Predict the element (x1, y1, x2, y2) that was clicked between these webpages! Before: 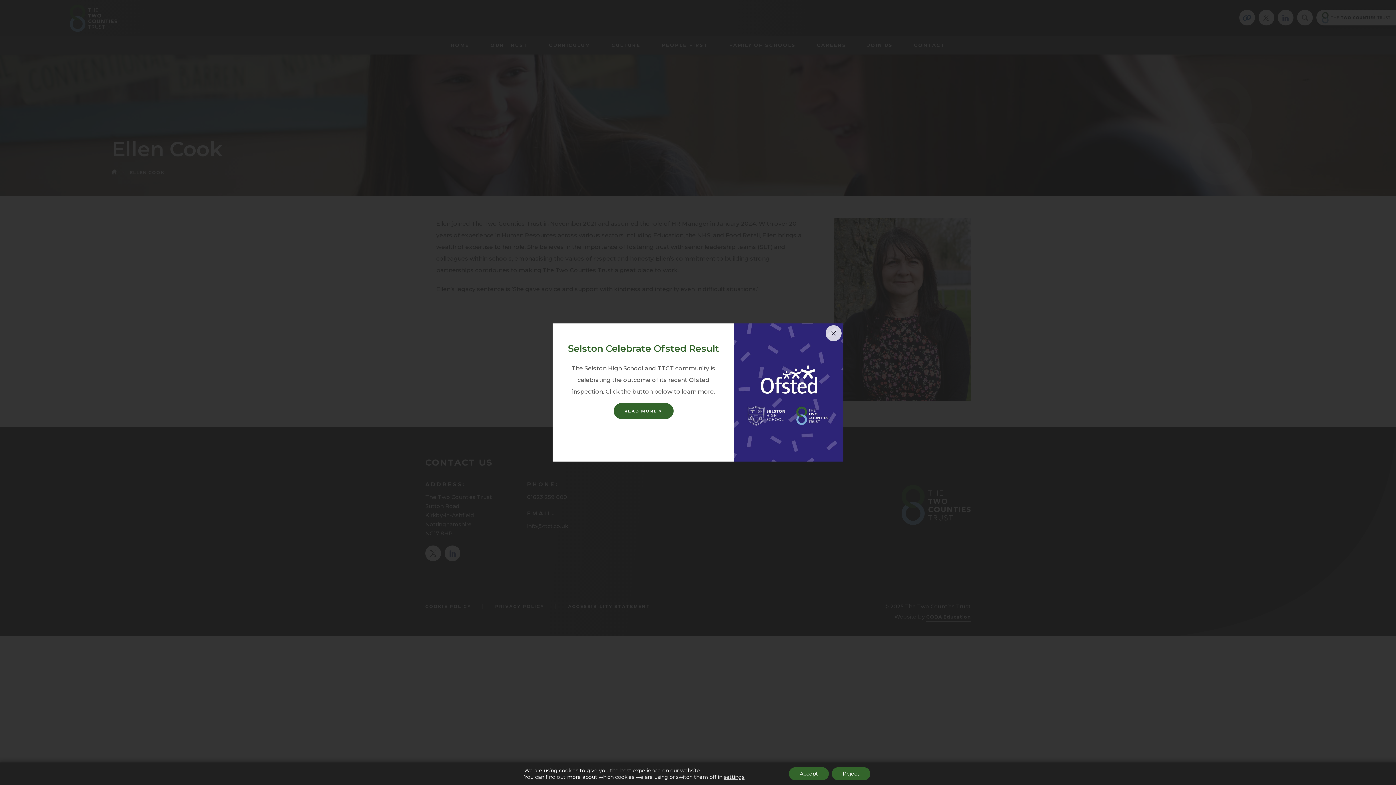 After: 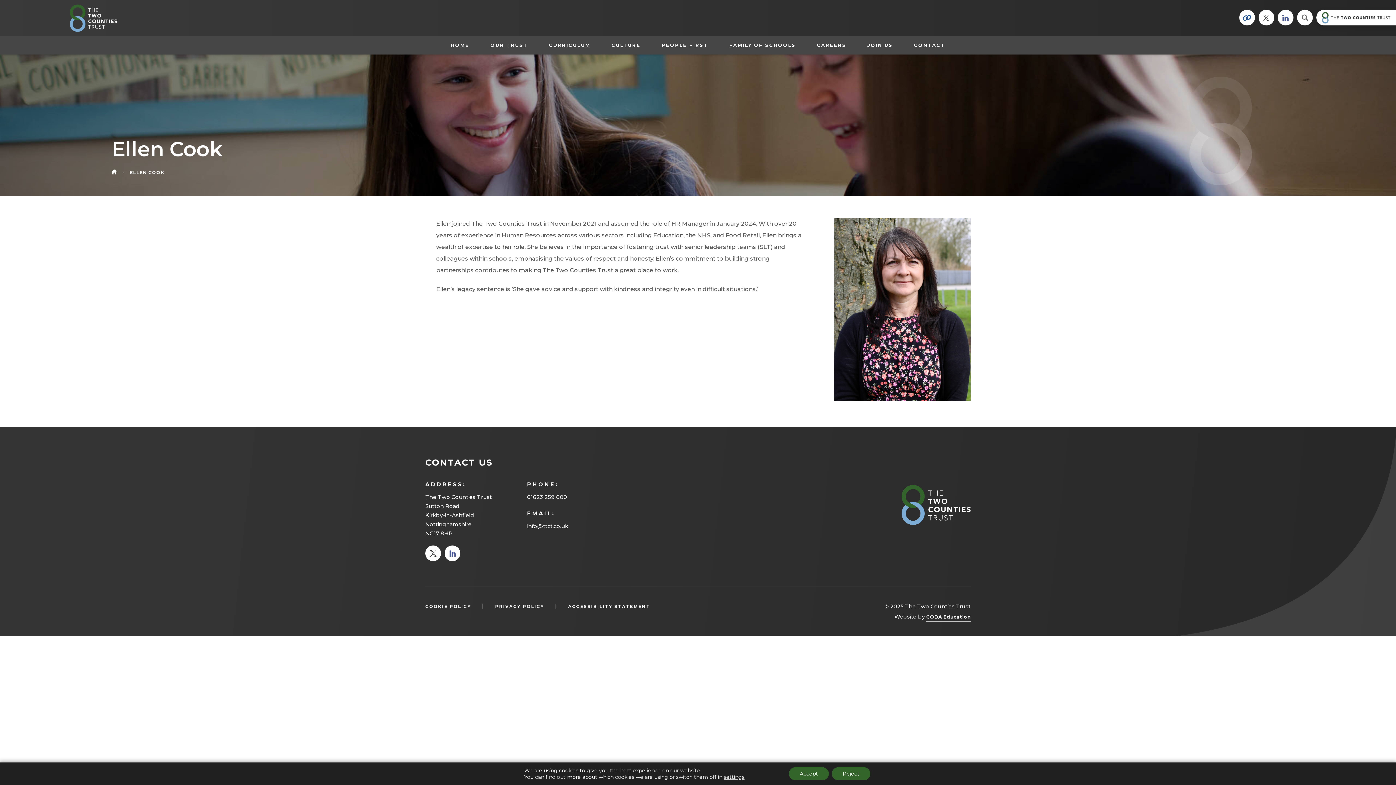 Action: bbox: (825, 325, 841, 341)